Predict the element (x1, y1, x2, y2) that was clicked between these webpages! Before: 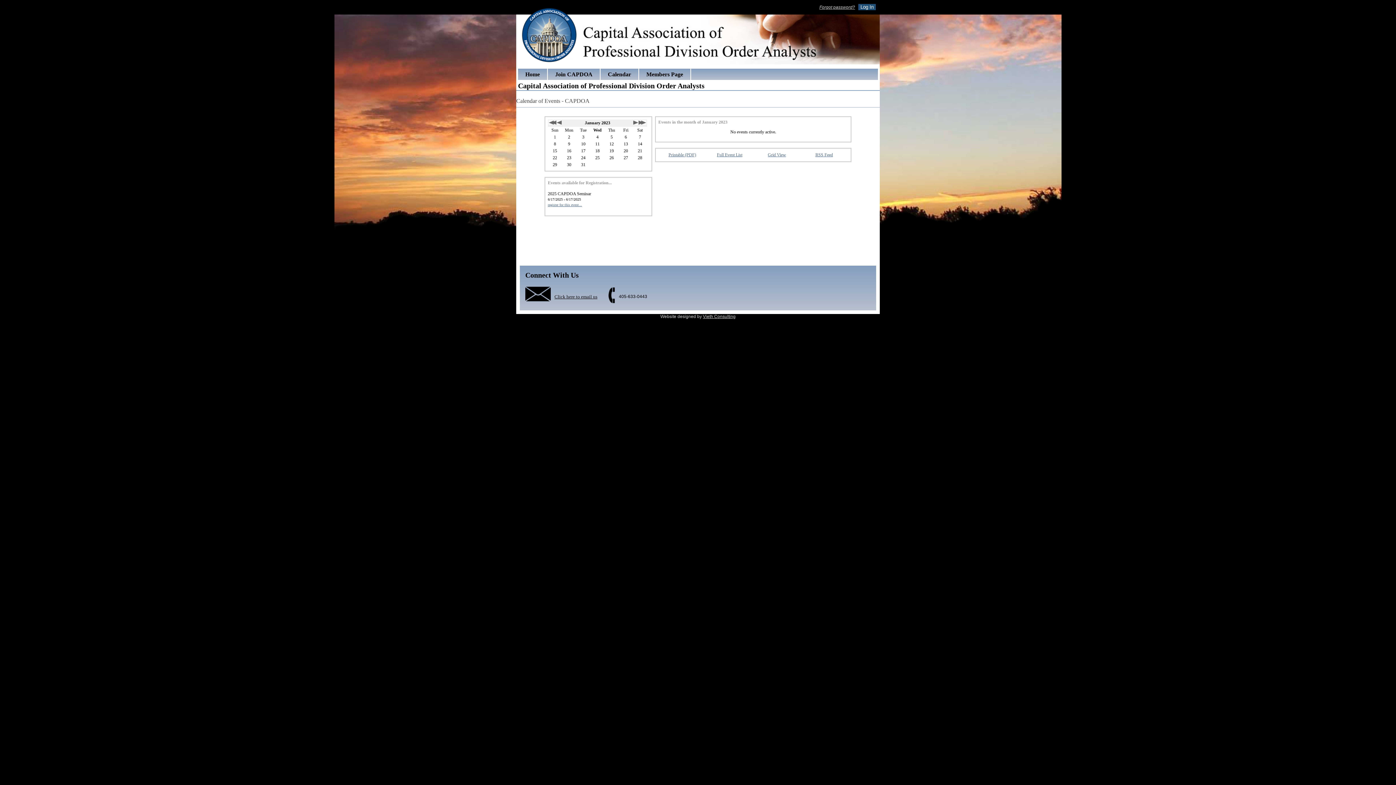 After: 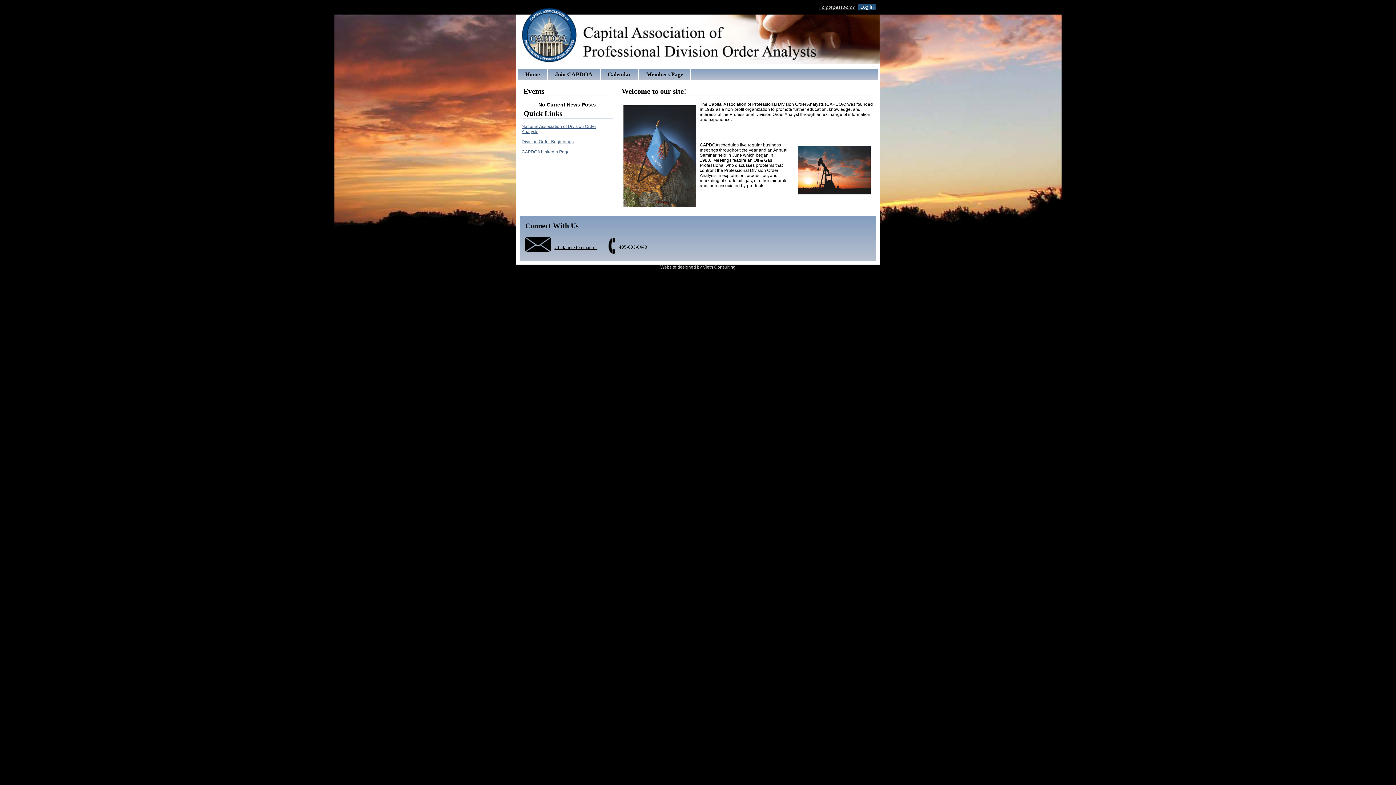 Action: label: Home bbox: (518, 68, 548, 80)